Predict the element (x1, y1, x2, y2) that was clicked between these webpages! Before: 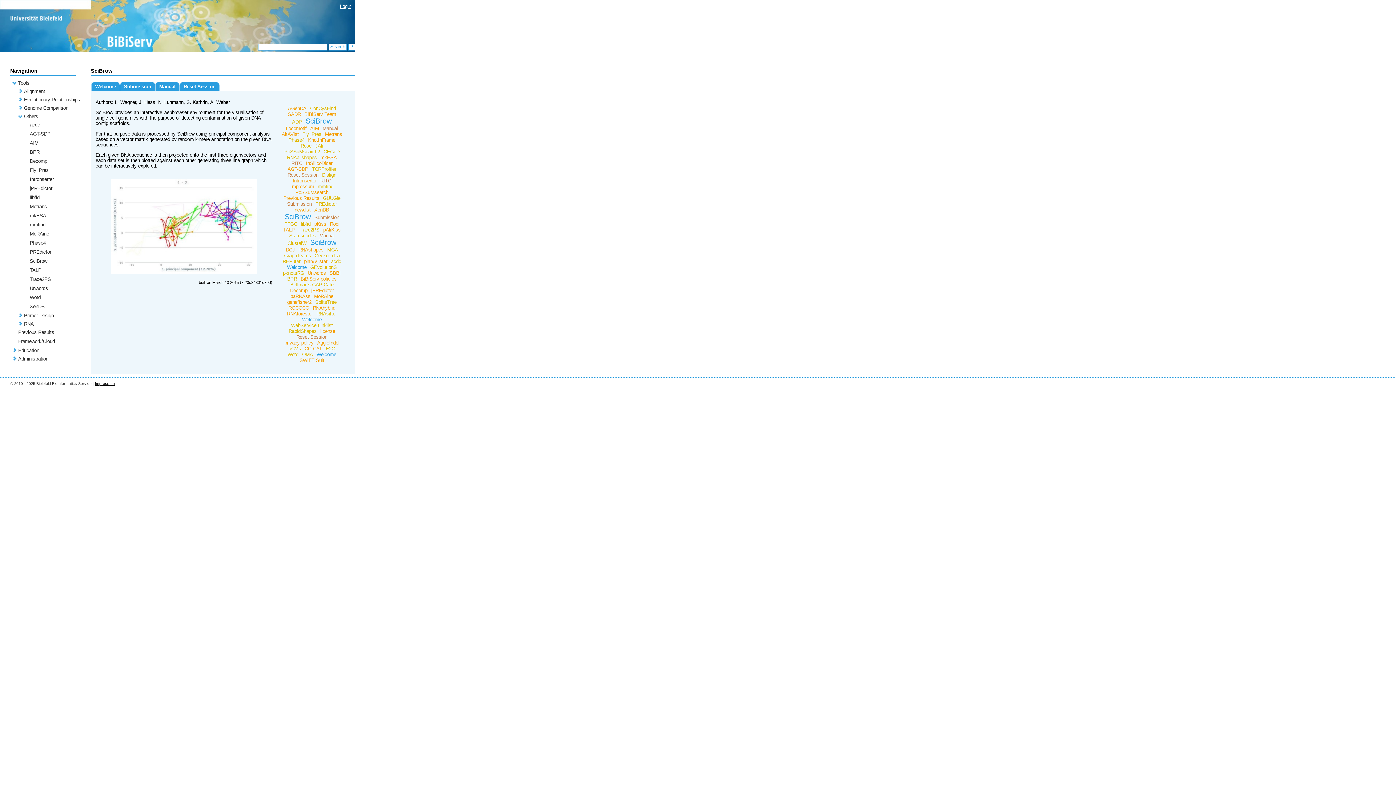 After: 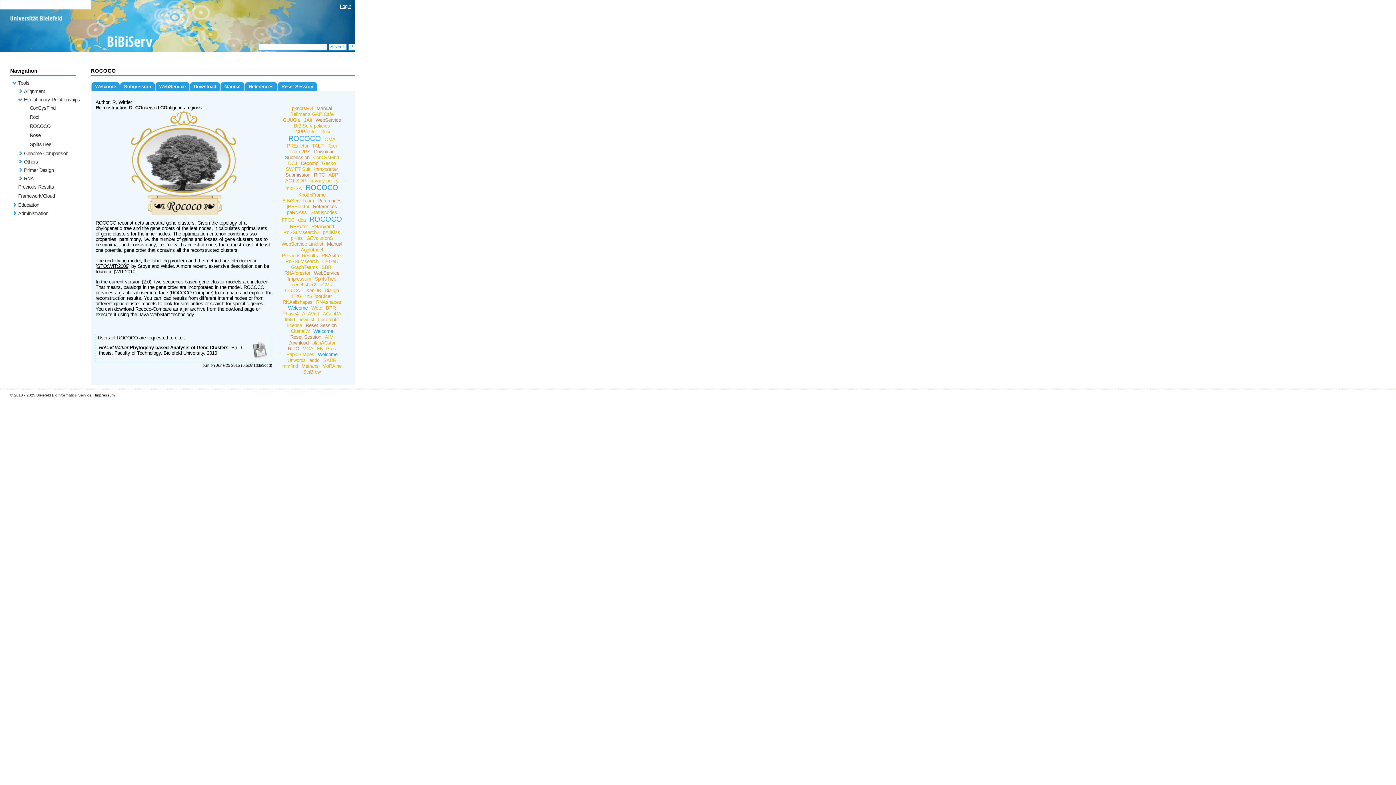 Action: label: ROCOCO bbox: (286, 305, 311, 310)